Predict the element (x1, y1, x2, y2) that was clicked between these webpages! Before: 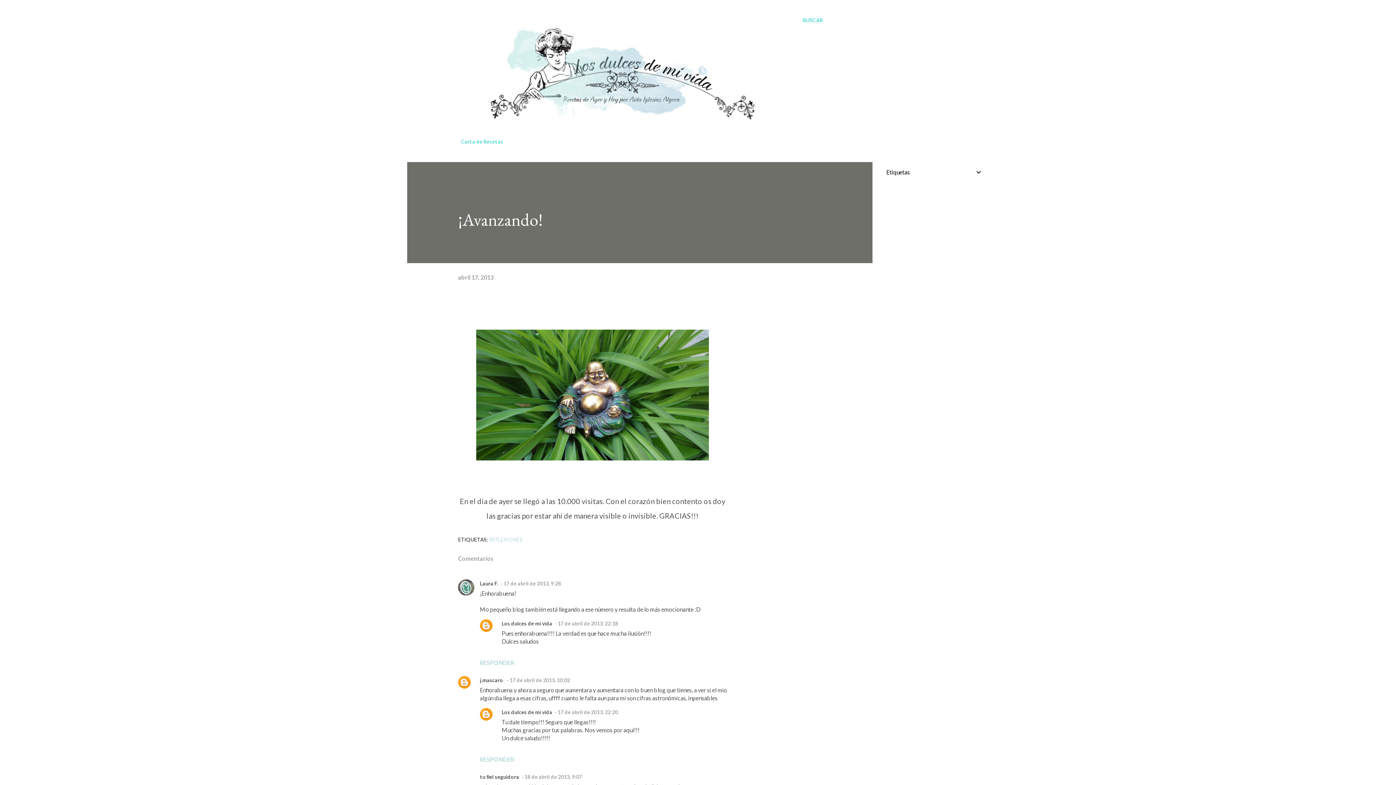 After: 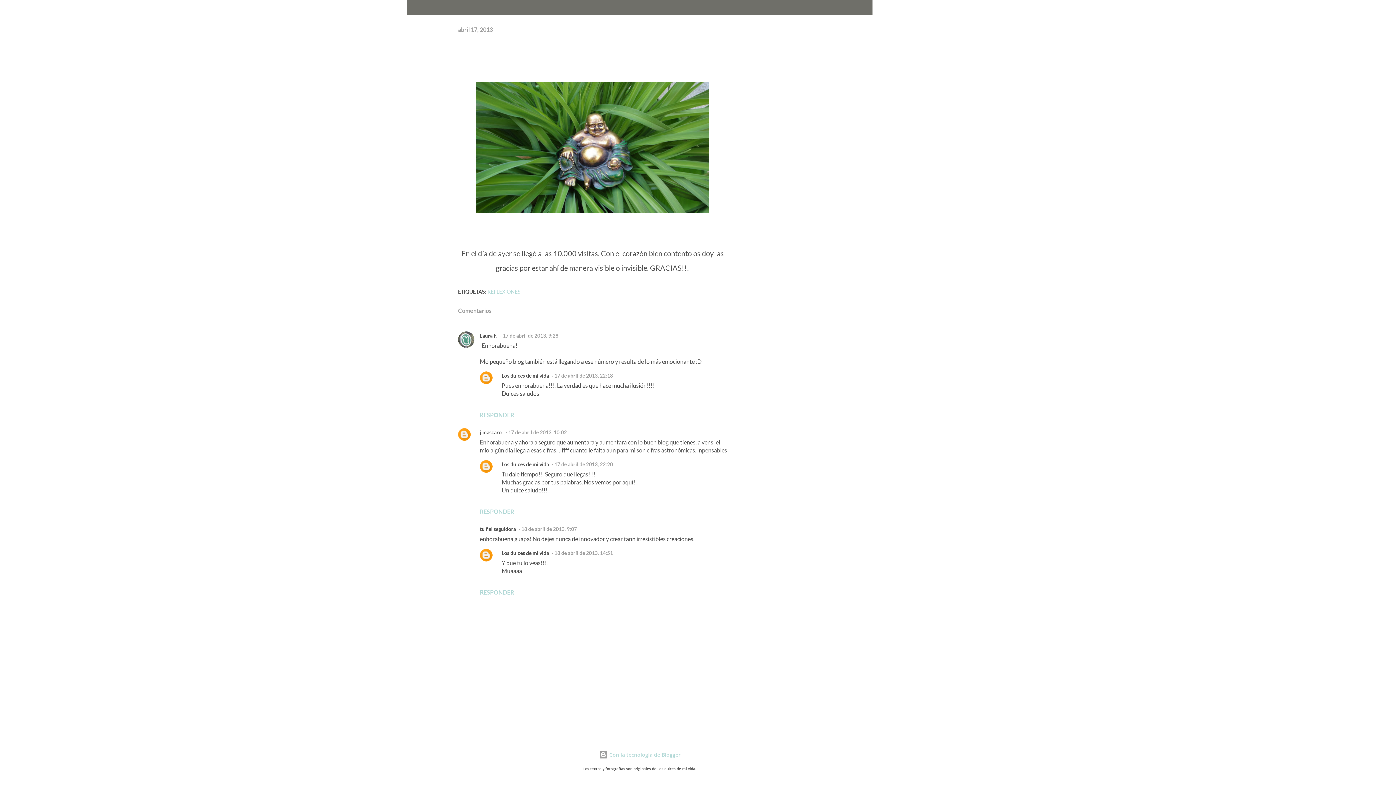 Action: bbox: (507, 677, 570, 683) label: 17 de abril de 2013, 10:02